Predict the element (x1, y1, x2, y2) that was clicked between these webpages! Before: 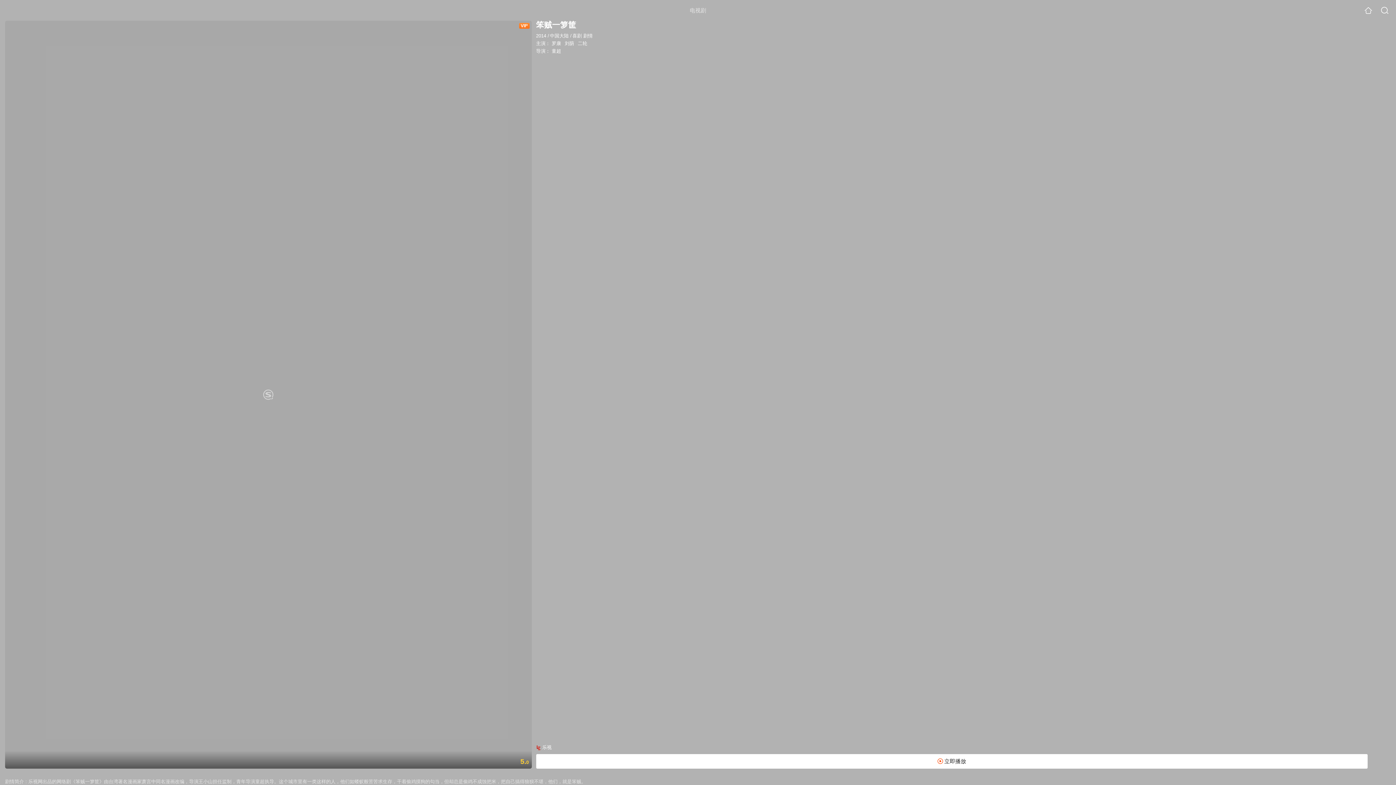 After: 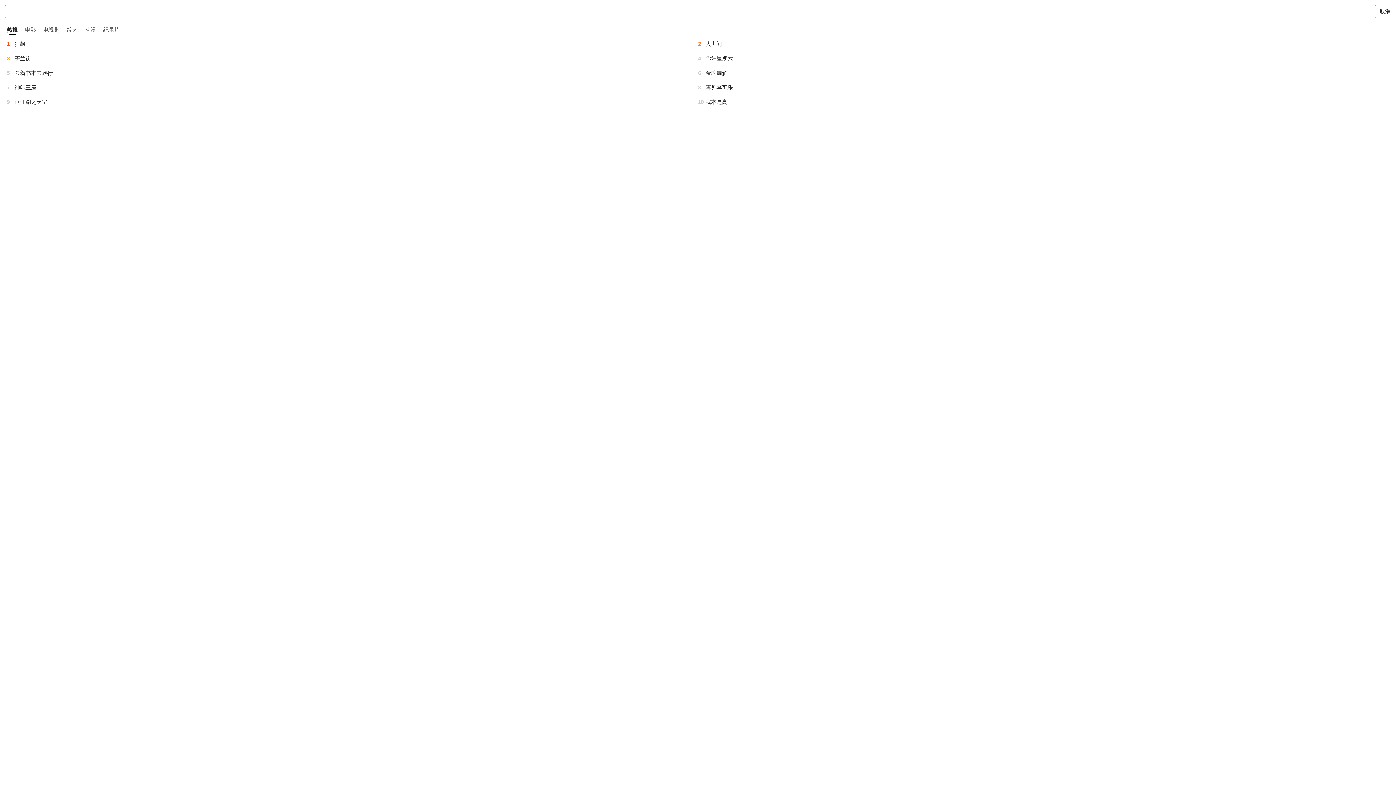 Action: bbox: (1381, 6, 1389, 14)